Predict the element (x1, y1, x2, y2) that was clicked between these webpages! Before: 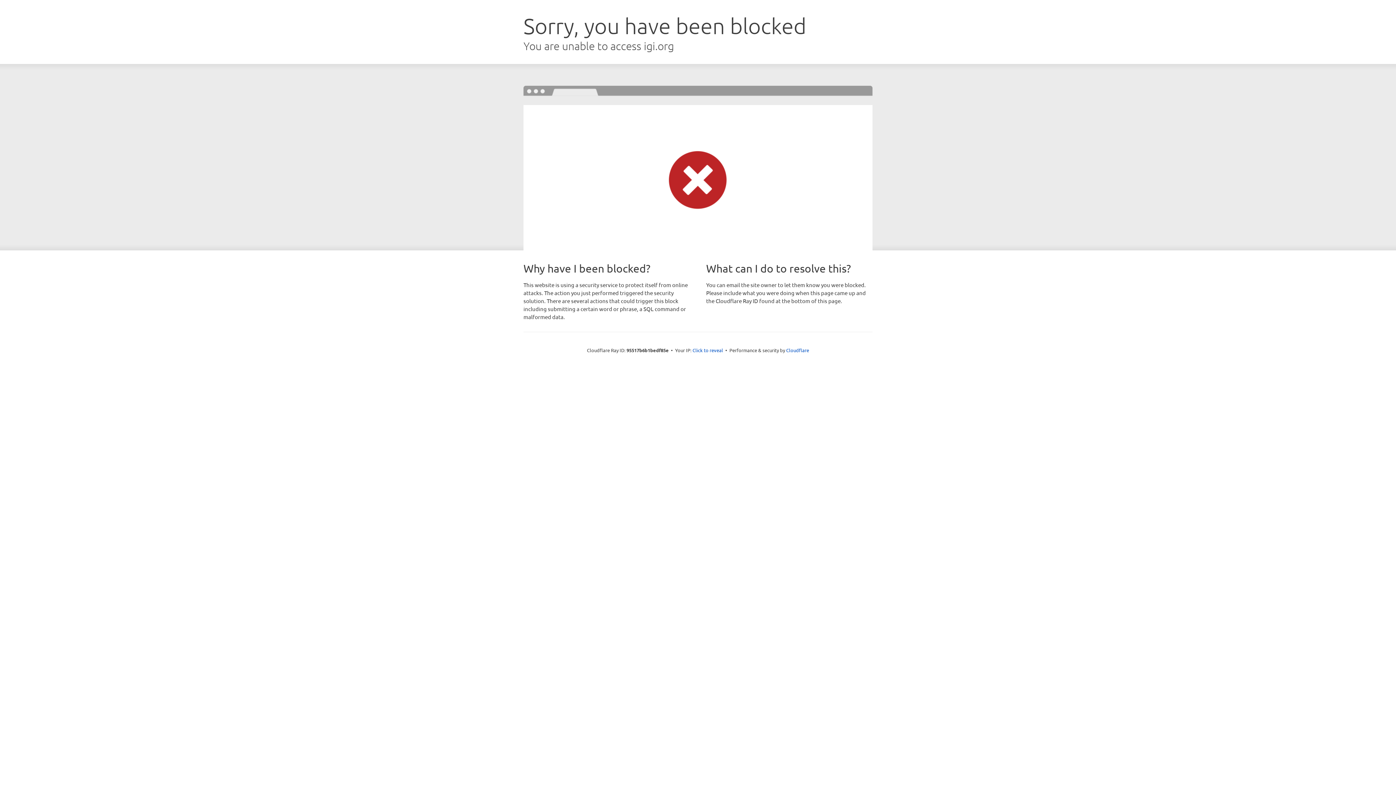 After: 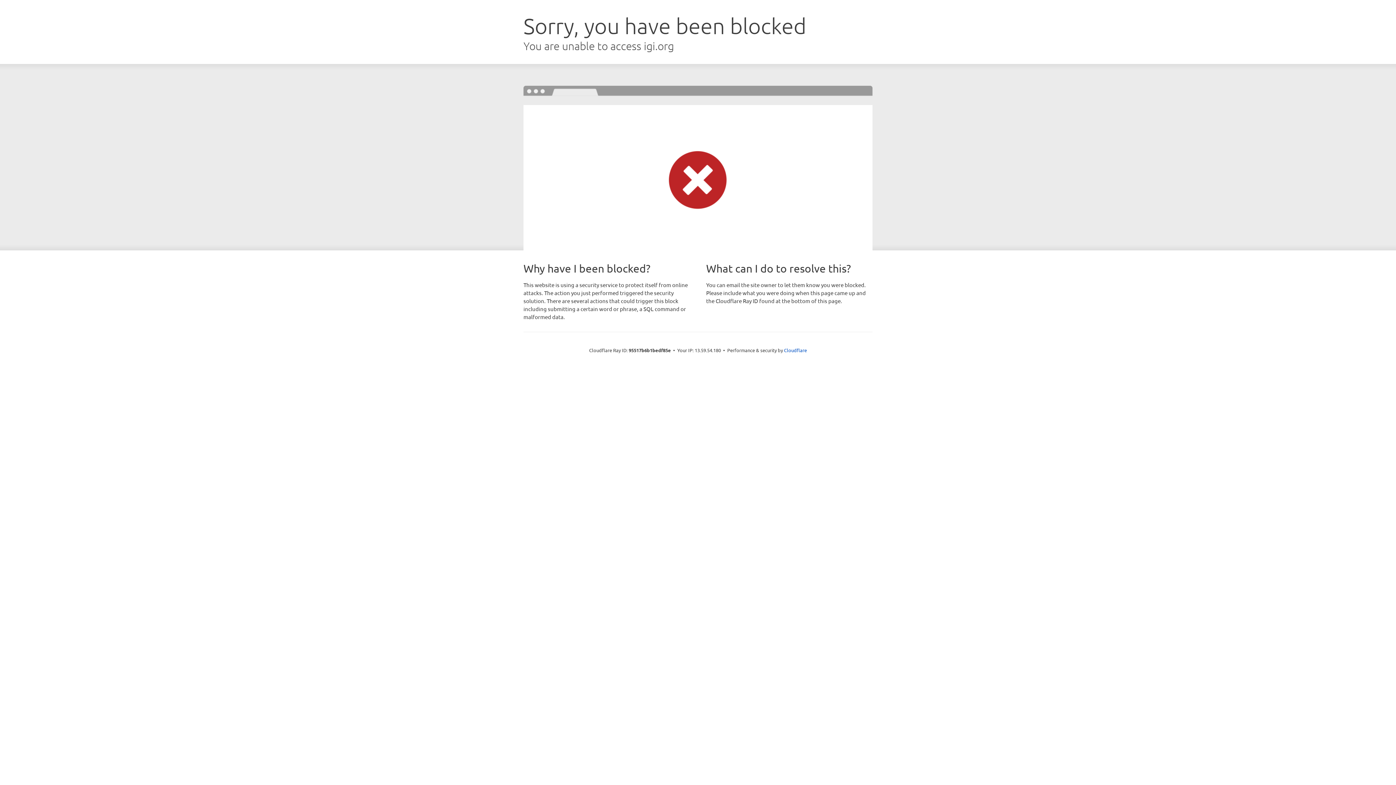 Action: label: Click to reveal bbox: (692, 346, 723, 353)